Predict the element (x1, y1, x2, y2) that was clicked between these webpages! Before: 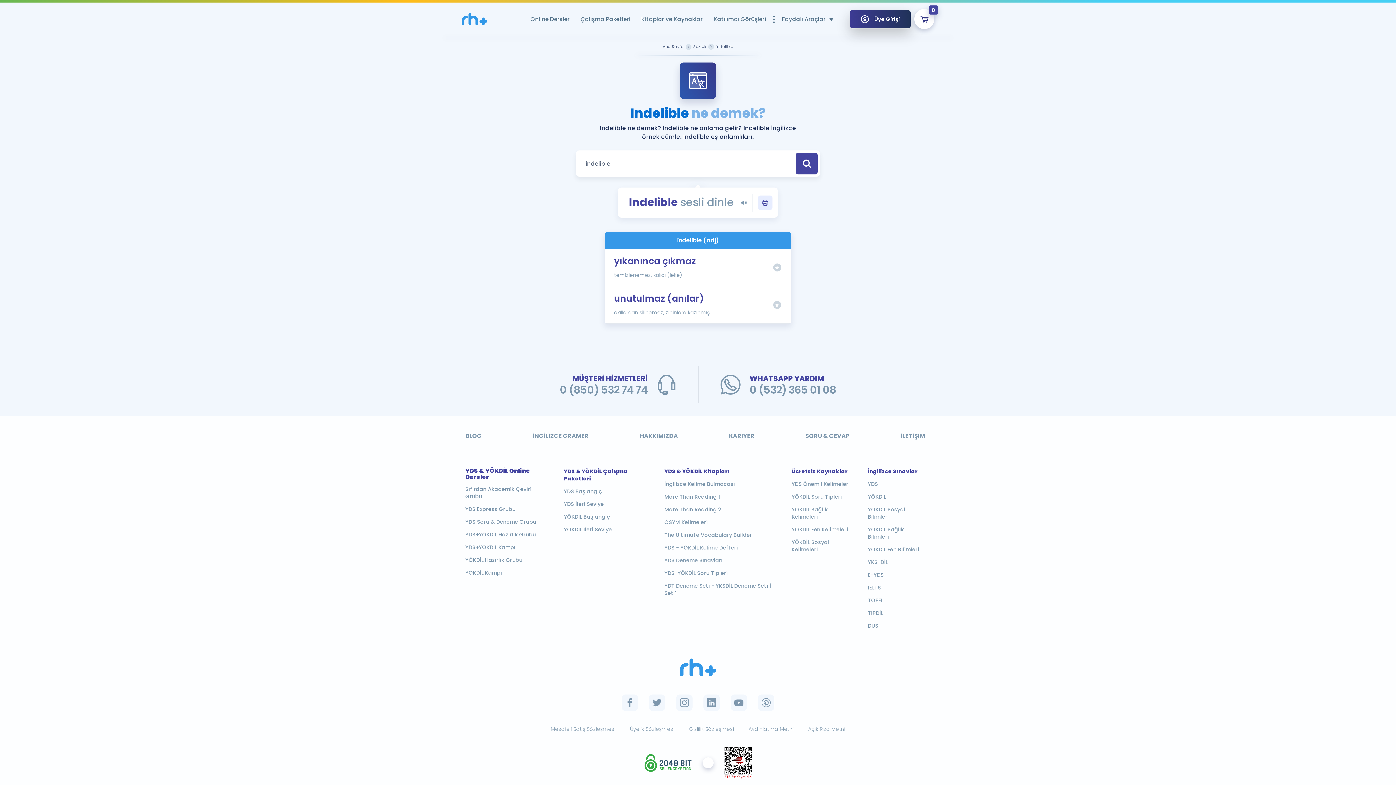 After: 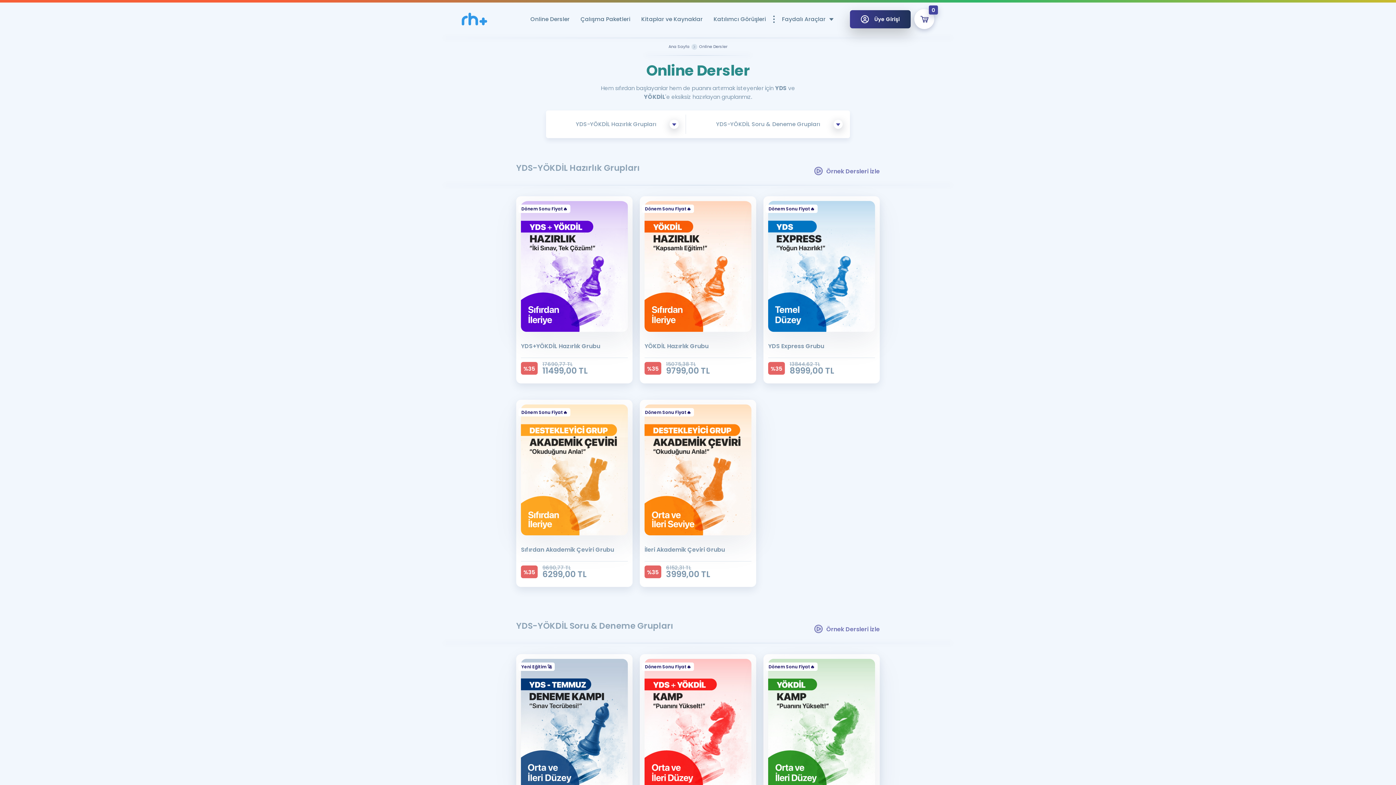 Action: label: Online Dersler bbox: (526, 11, 573, 26)